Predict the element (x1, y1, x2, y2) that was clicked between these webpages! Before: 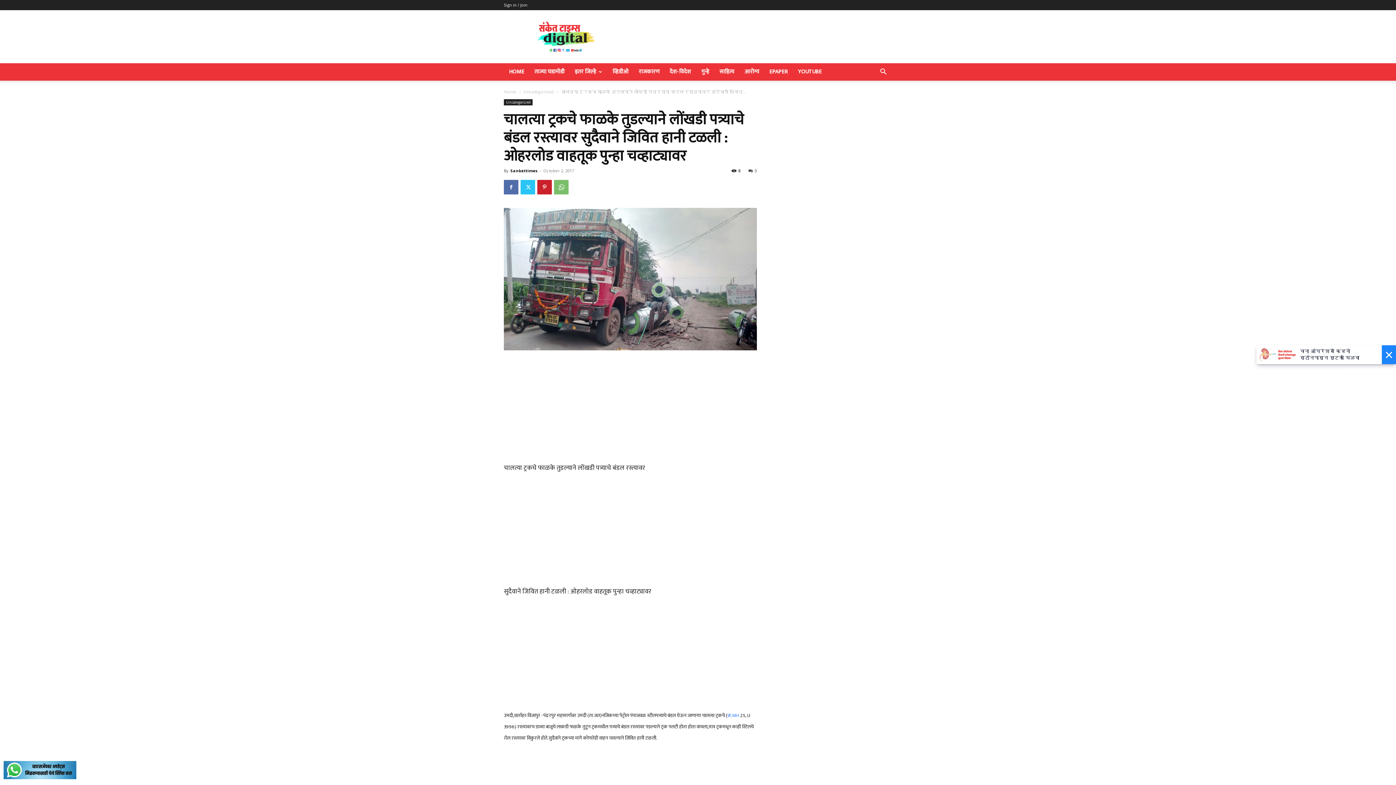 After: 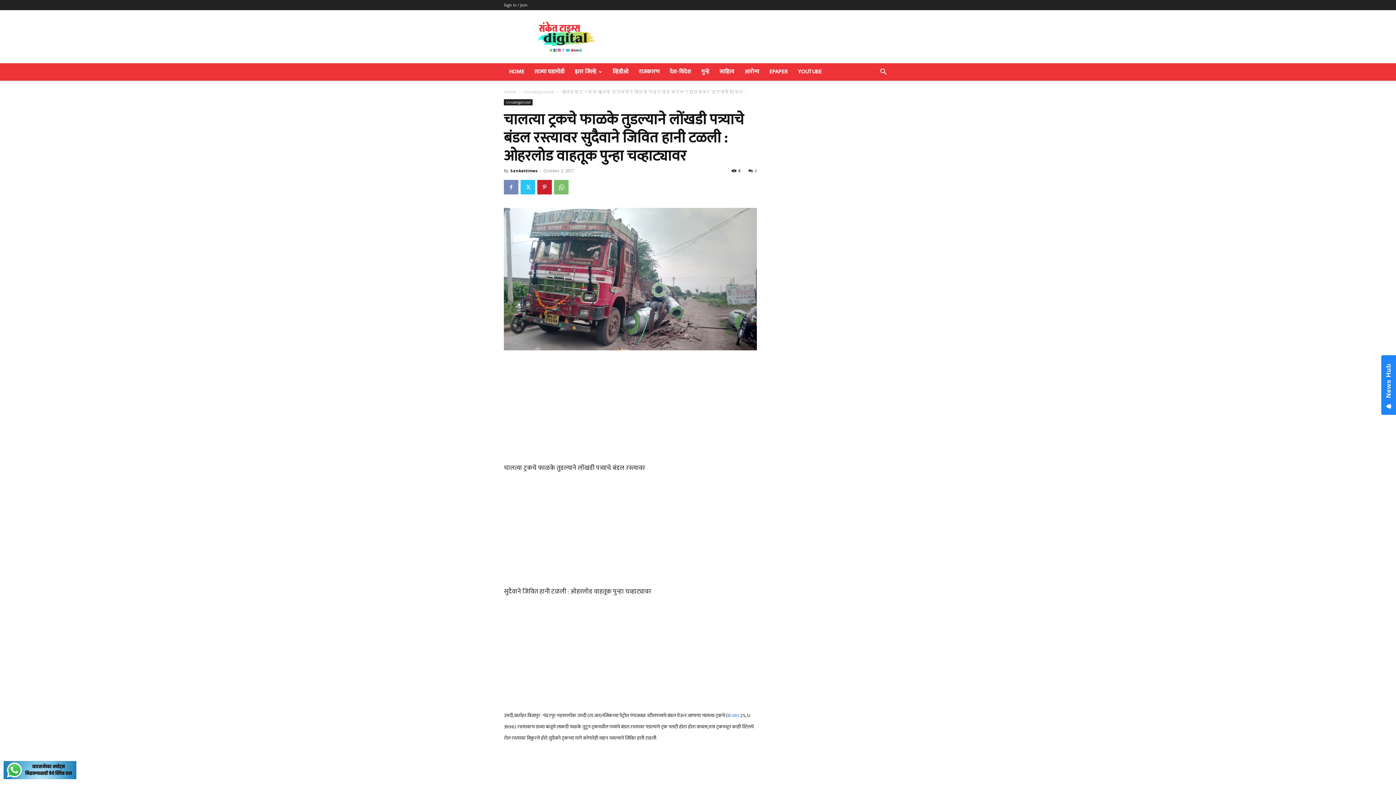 Action: bbox: (504, 180, 518, 194)